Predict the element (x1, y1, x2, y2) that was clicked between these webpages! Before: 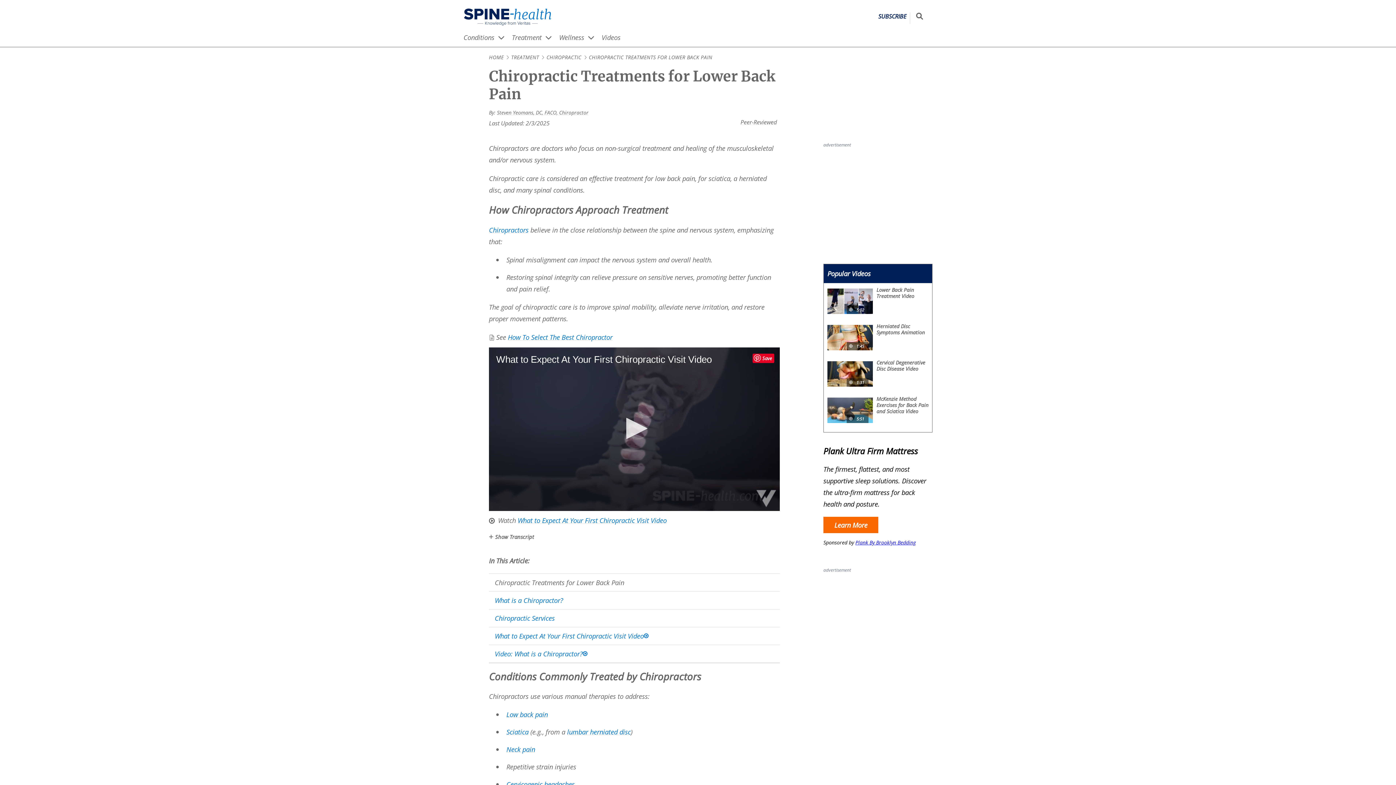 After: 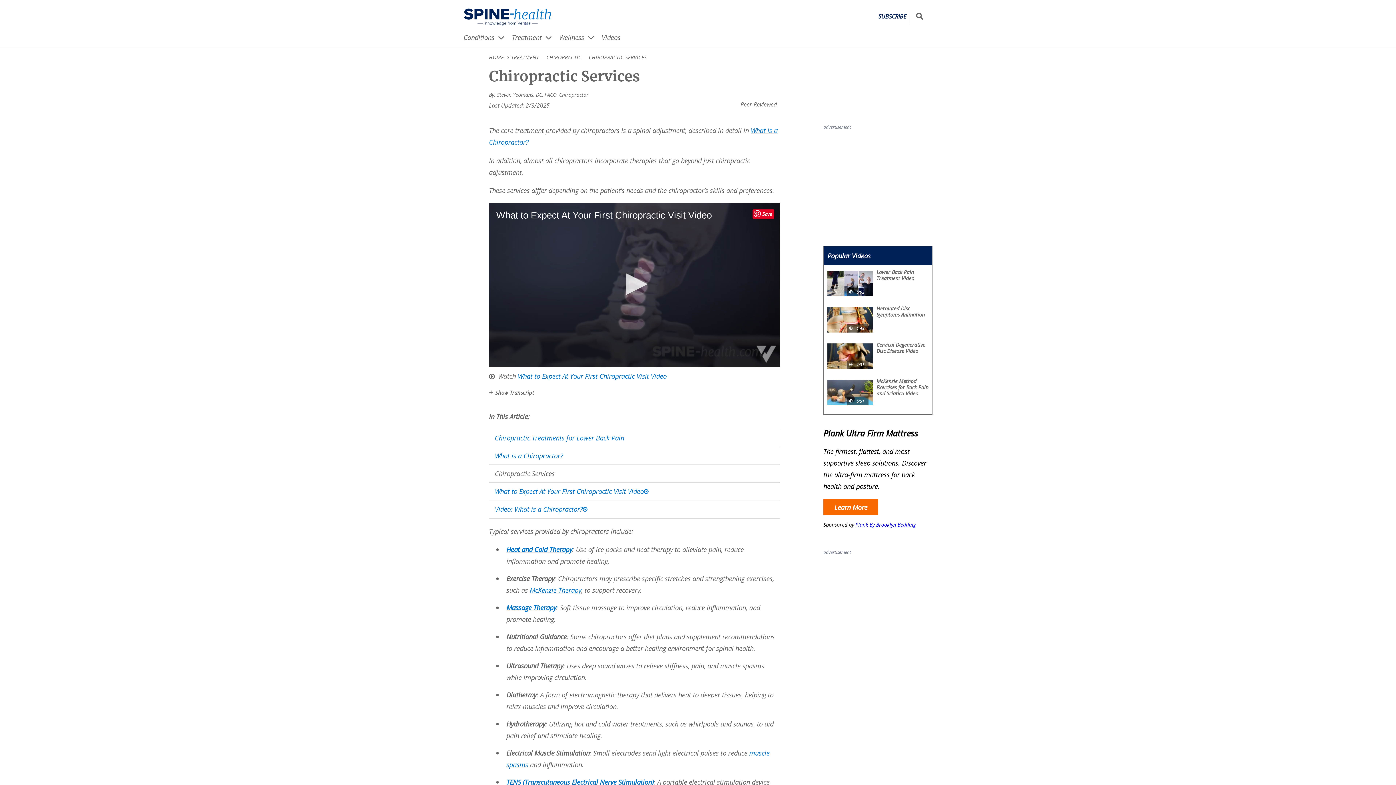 Action: label: Chiropractic Services bbox: (494, 612, 774, 624)